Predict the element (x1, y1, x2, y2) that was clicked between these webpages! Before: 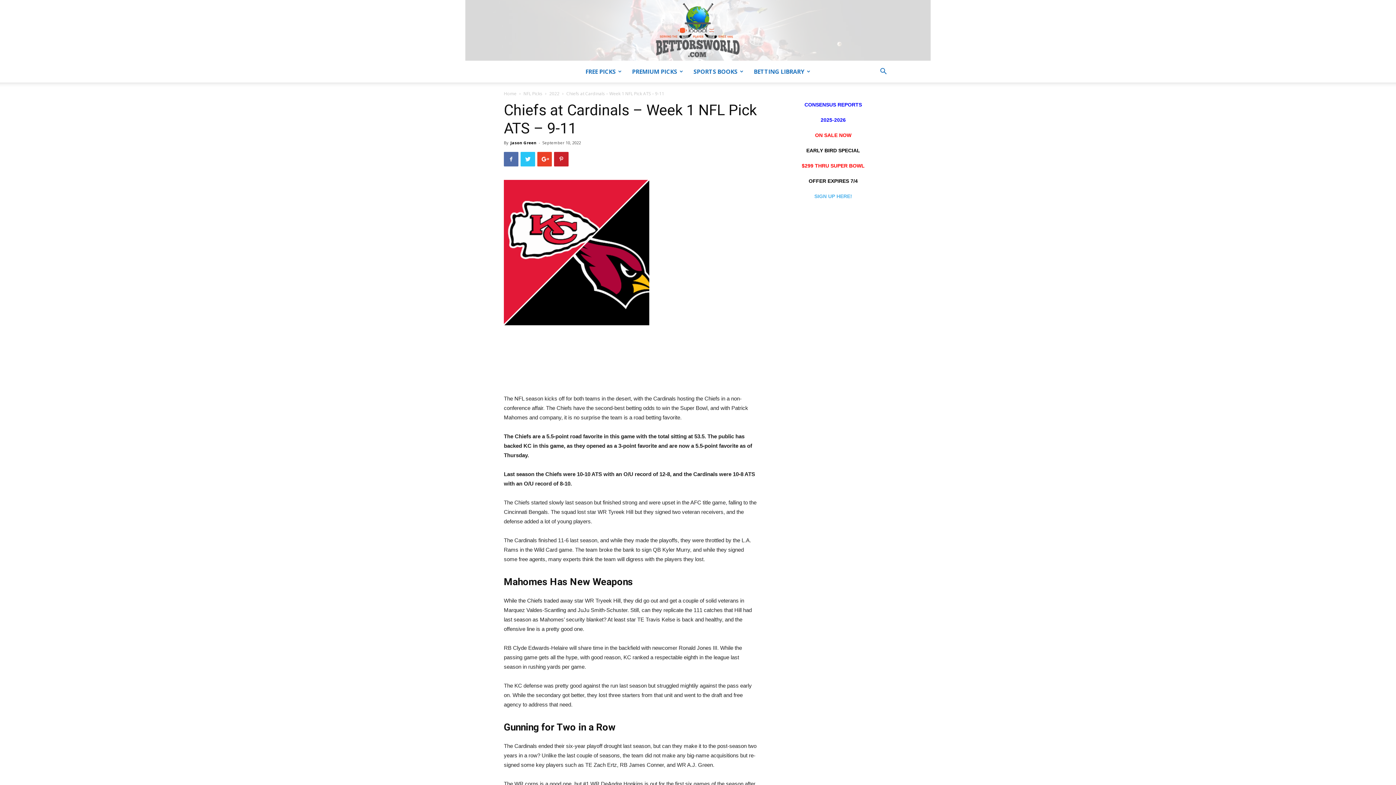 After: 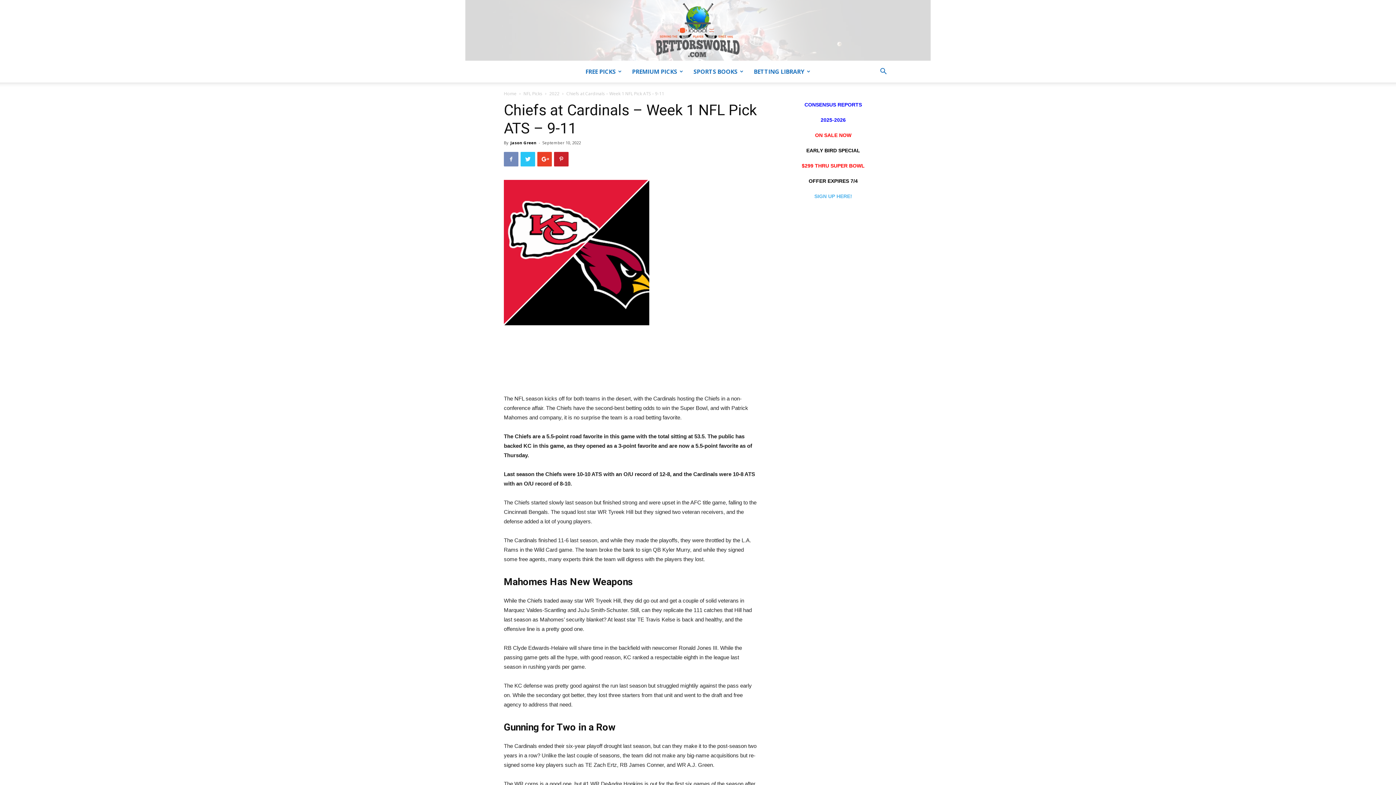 Action: bbox: (504, 152, 518, 166)